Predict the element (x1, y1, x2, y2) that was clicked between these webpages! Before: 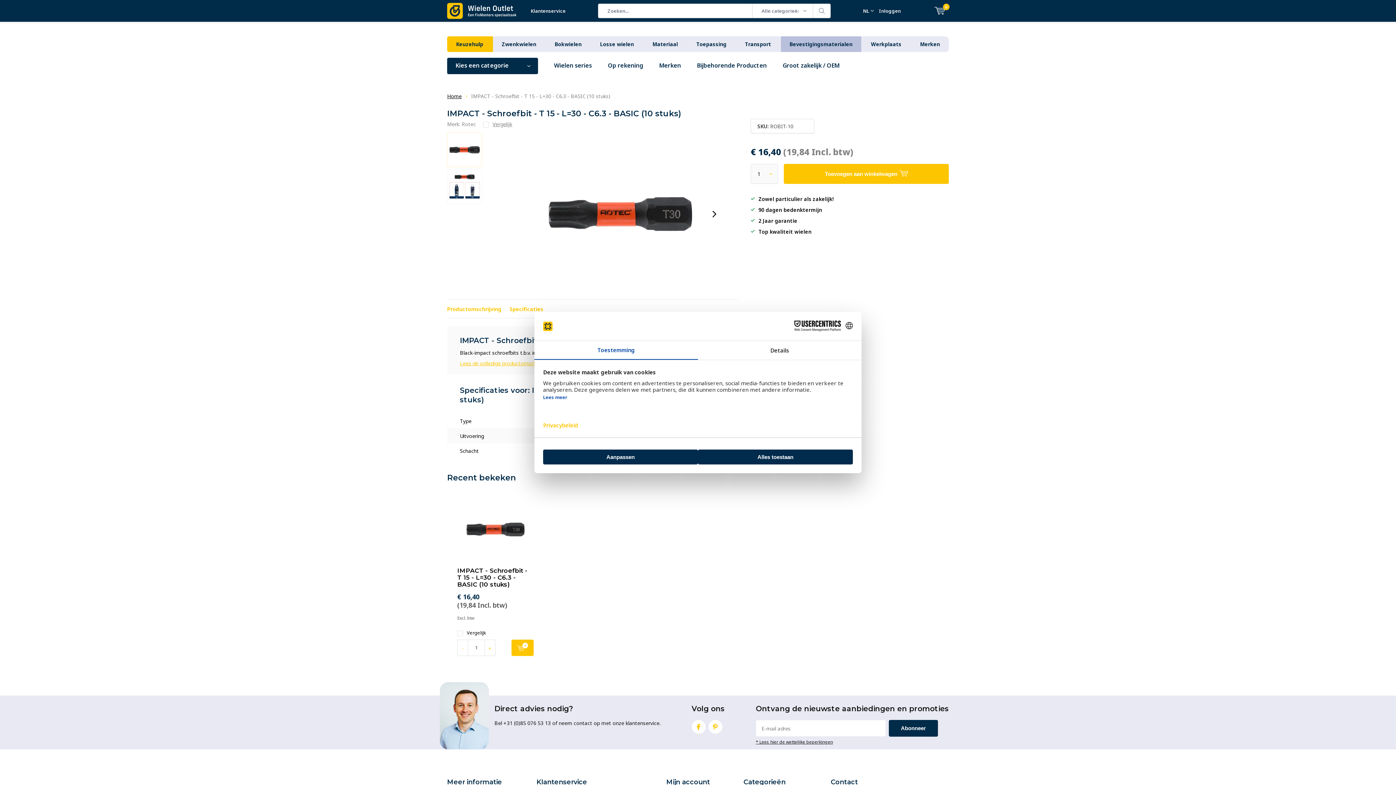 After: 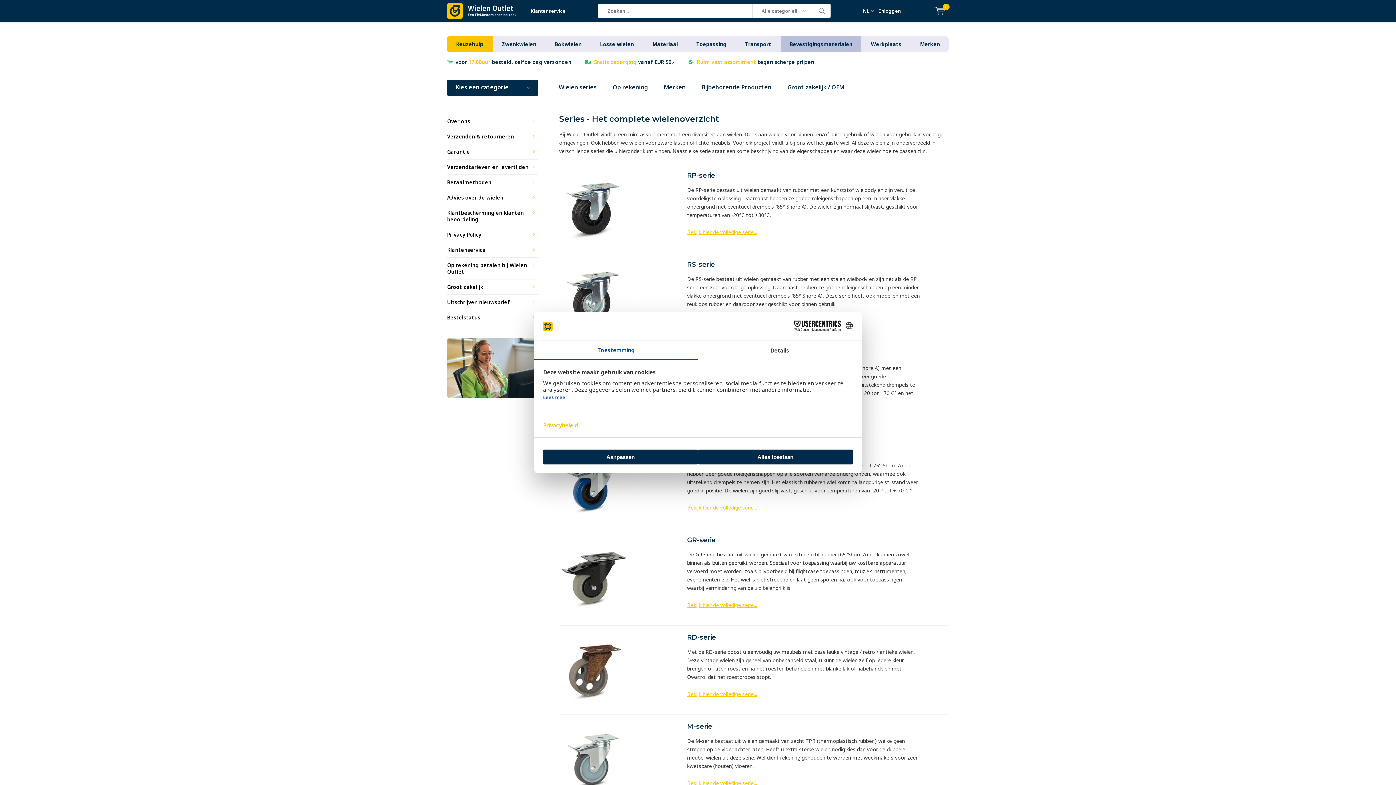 Action: bbox: (548, 57, 598, 74) label: Wielen series